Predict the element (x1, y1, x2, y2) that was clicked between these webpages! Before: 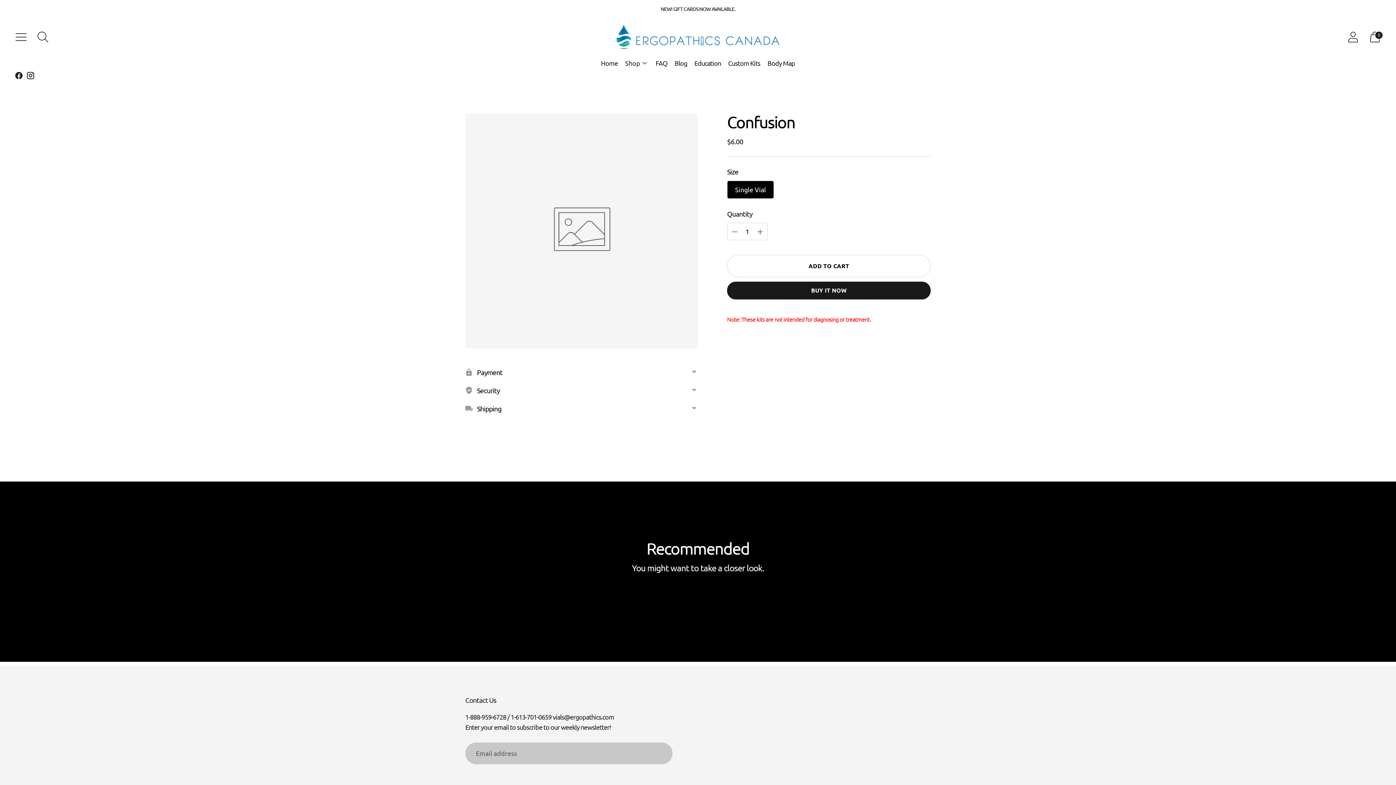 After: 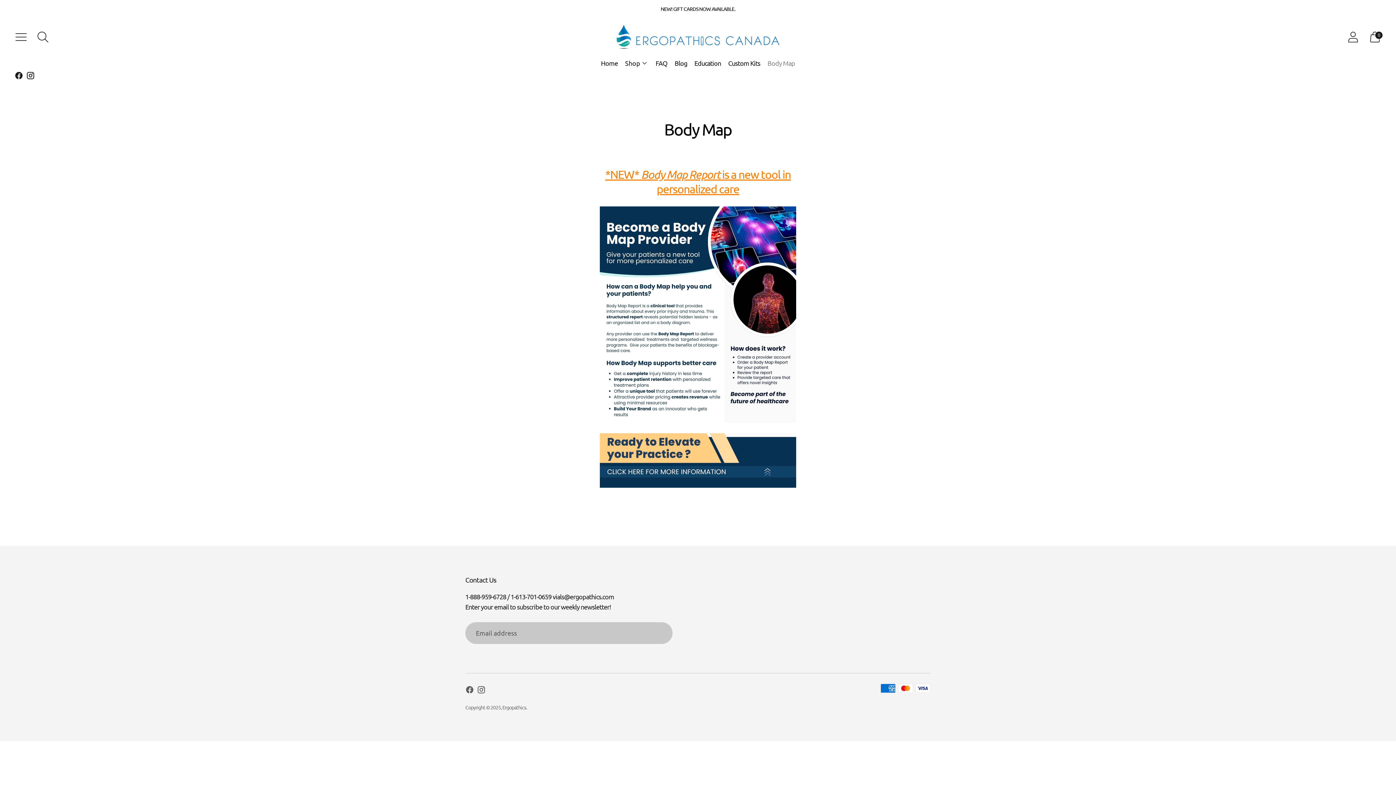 Action: label: Body Map bbox: (767, 55, 795, 71)